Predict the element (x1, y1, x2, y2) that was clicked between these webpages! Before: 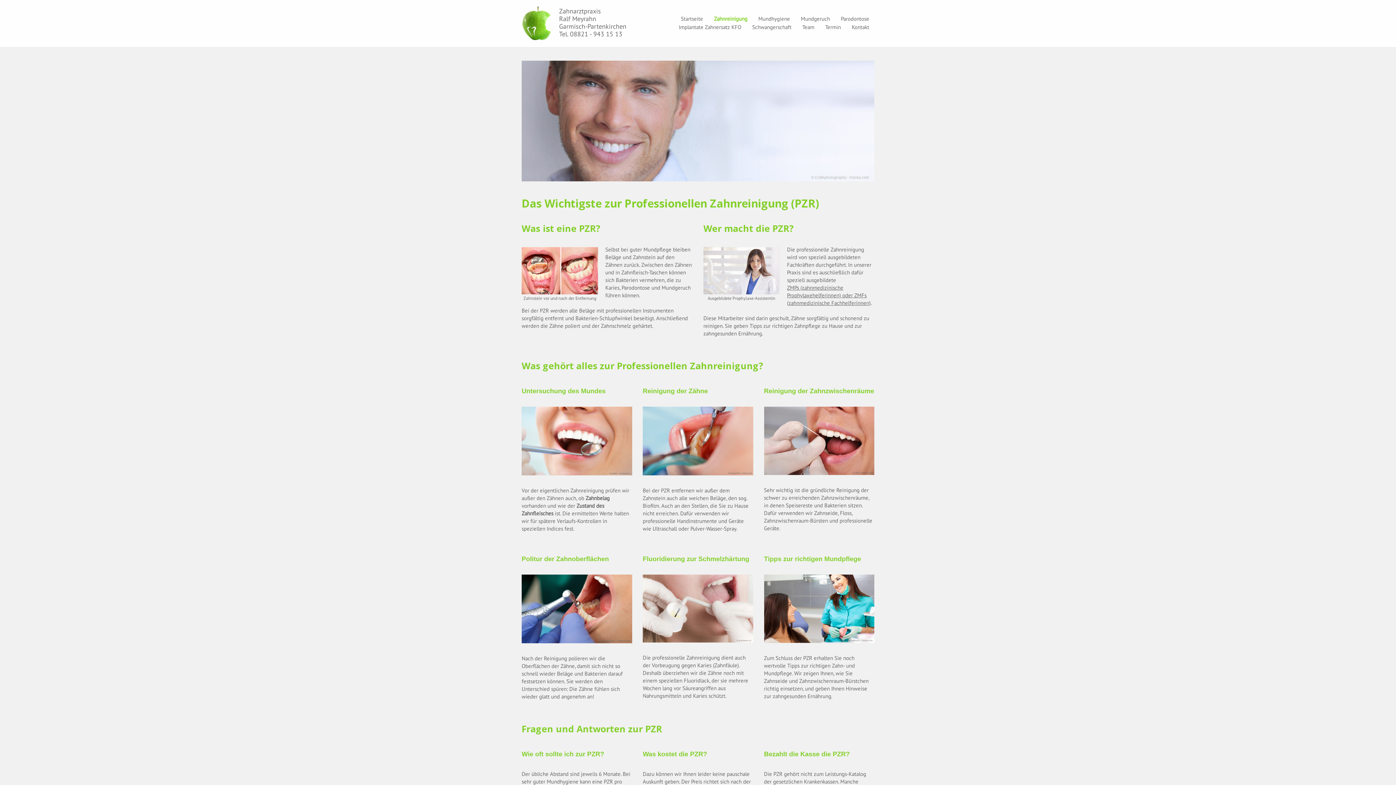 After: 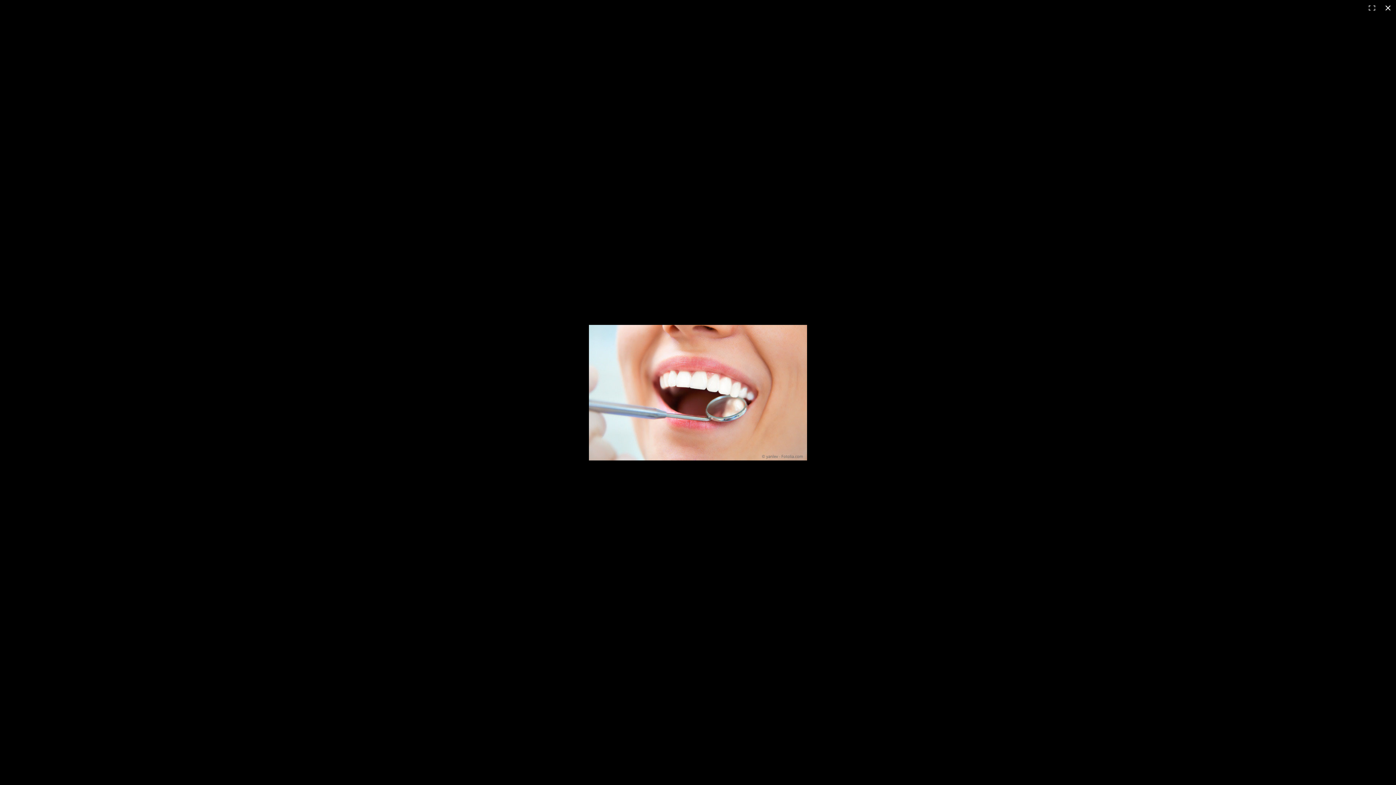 Action: bbox: (521, 407, 632, 414)